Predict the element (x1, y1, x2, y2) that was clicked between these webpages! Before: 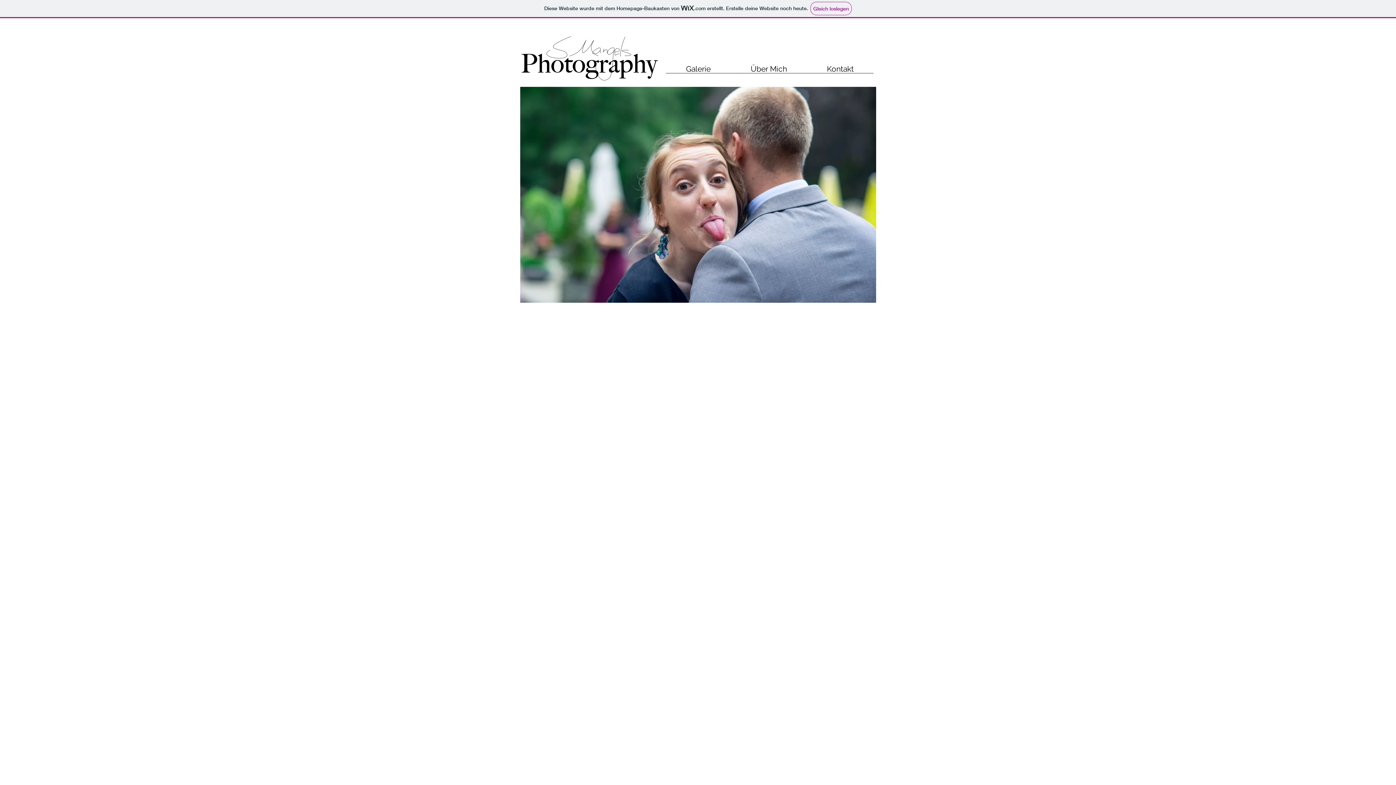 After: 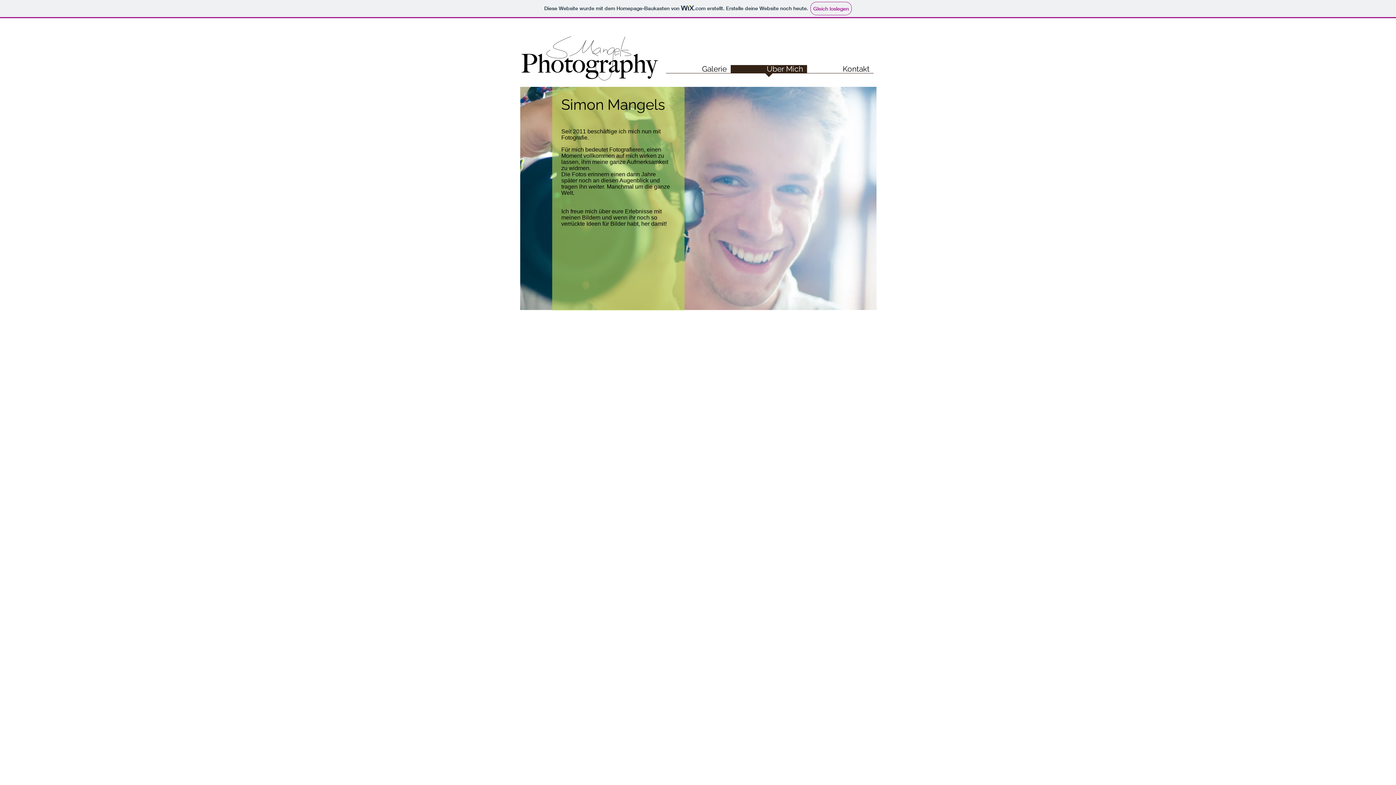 Action: label: Über Mich bbox: (730, 65, 807, 77)